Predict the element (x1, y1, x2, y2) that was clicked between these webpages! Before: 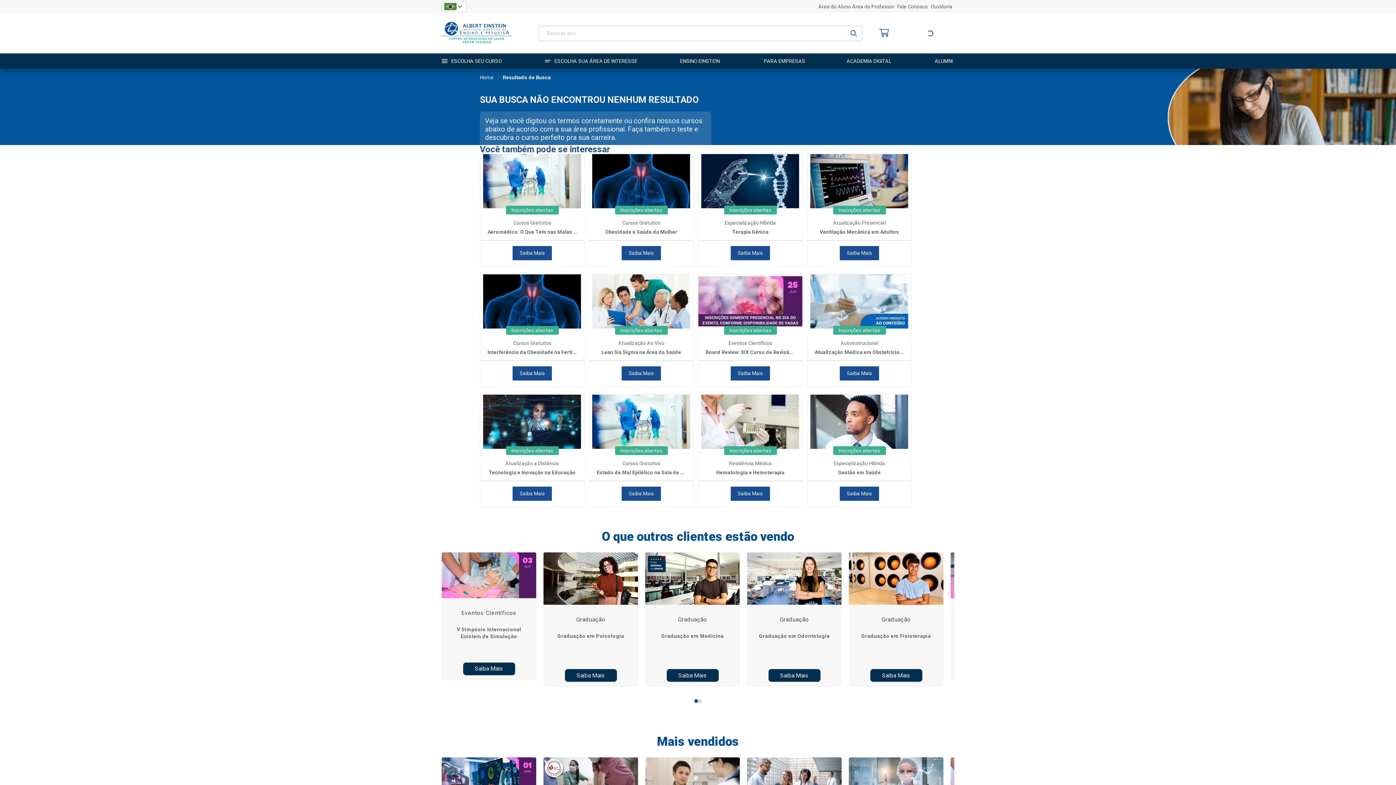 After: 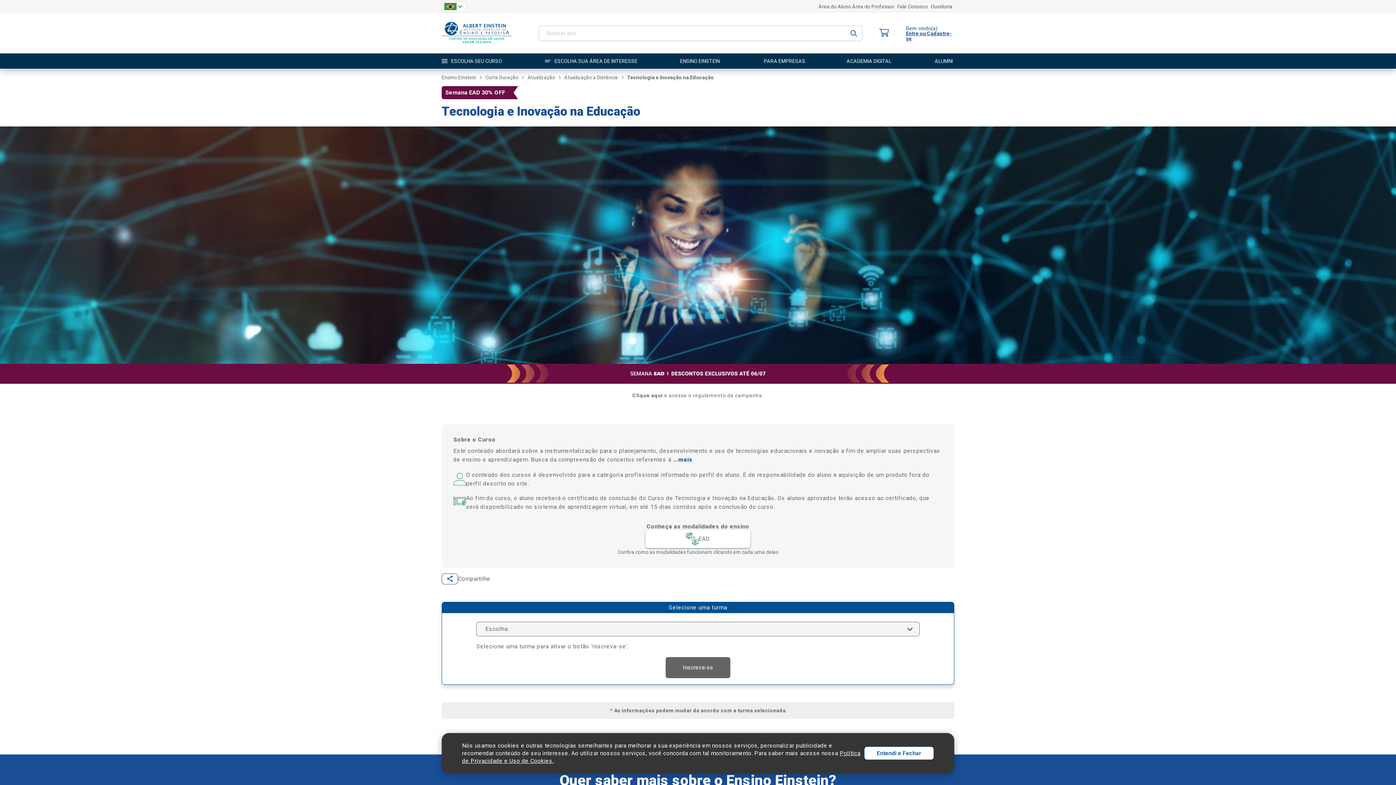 Action: label: Saiba Mais bbox: (512, 486, 552, 501)